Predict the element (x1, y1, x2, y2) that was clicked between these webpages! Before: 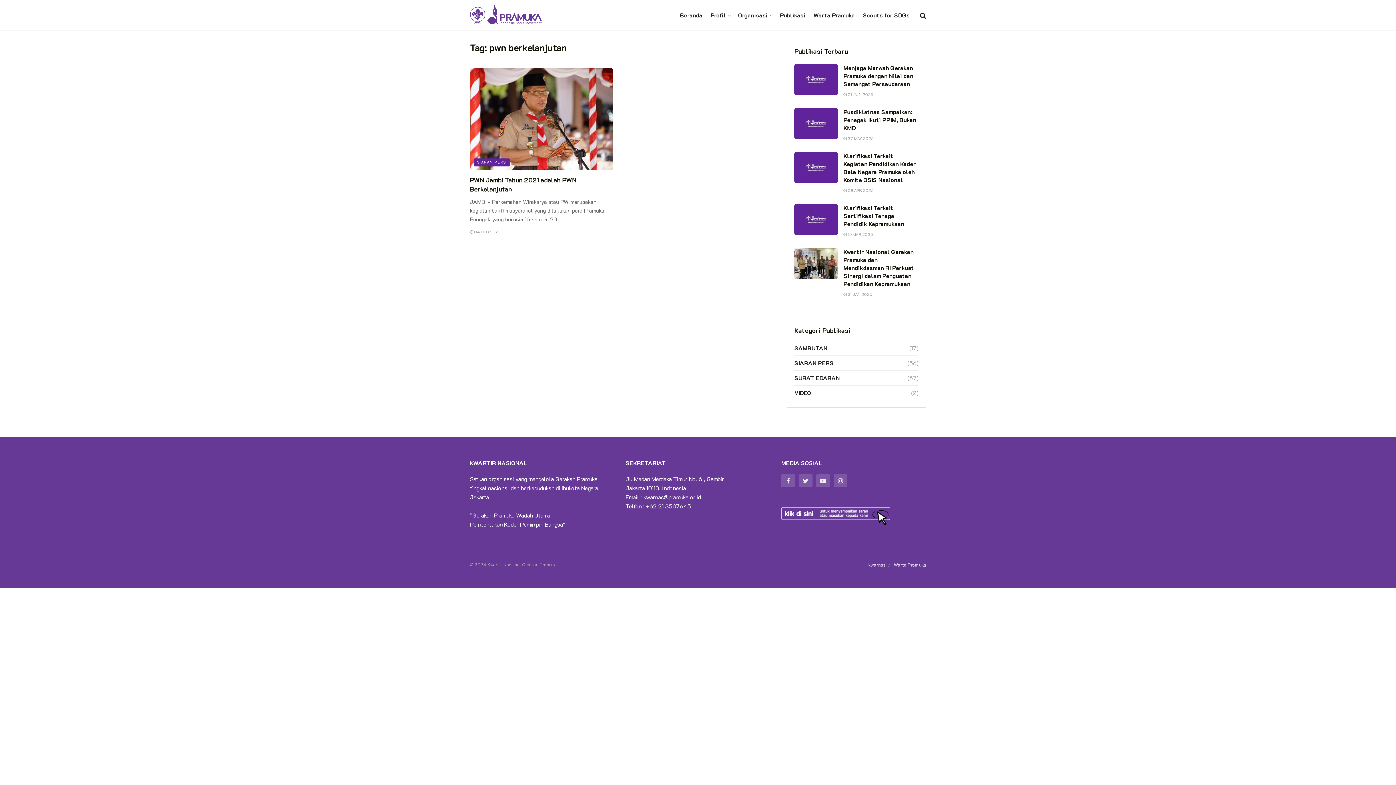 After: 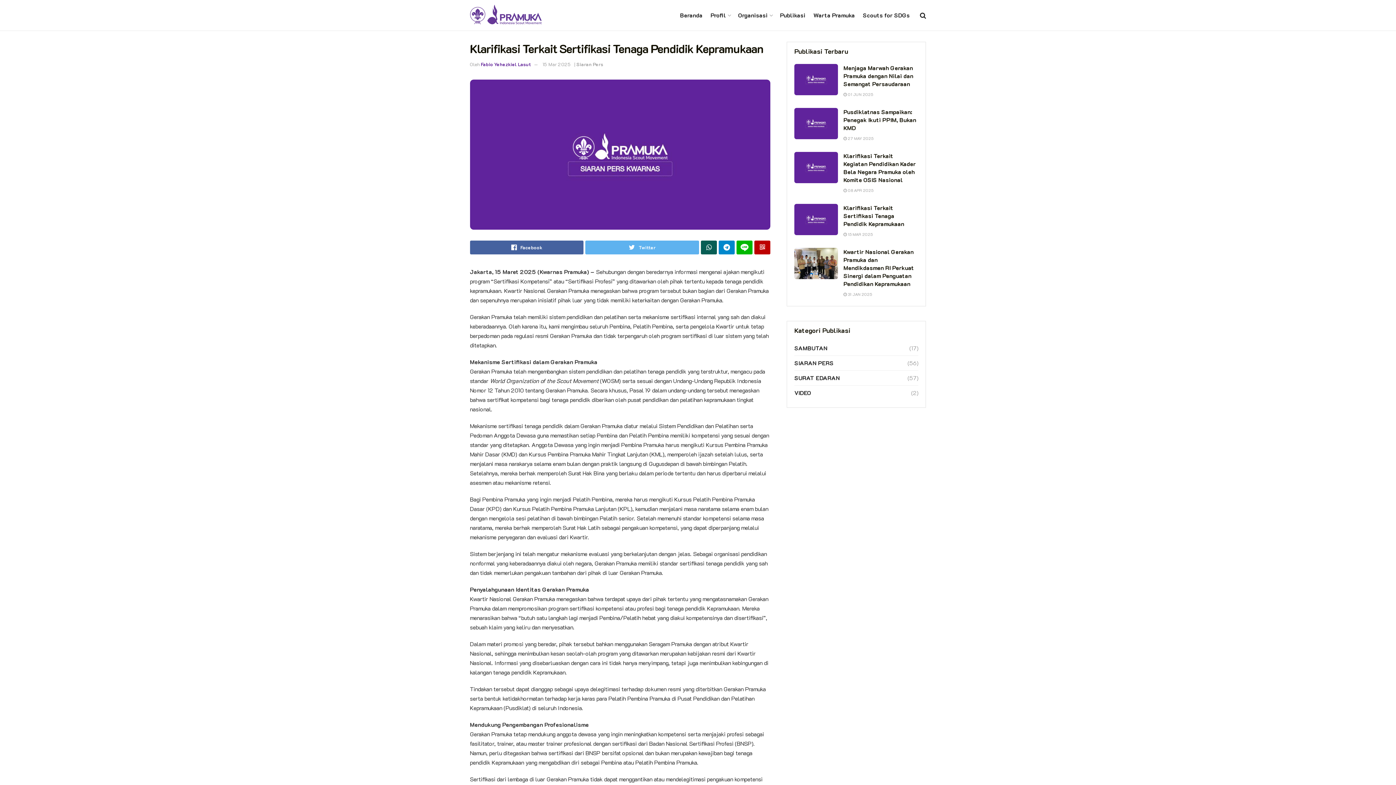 Action: bbox: (843, 204, 904, 227) label: Klarifikasi Terkait Sertifikasi Tenaga Pendidik Kepramukaan